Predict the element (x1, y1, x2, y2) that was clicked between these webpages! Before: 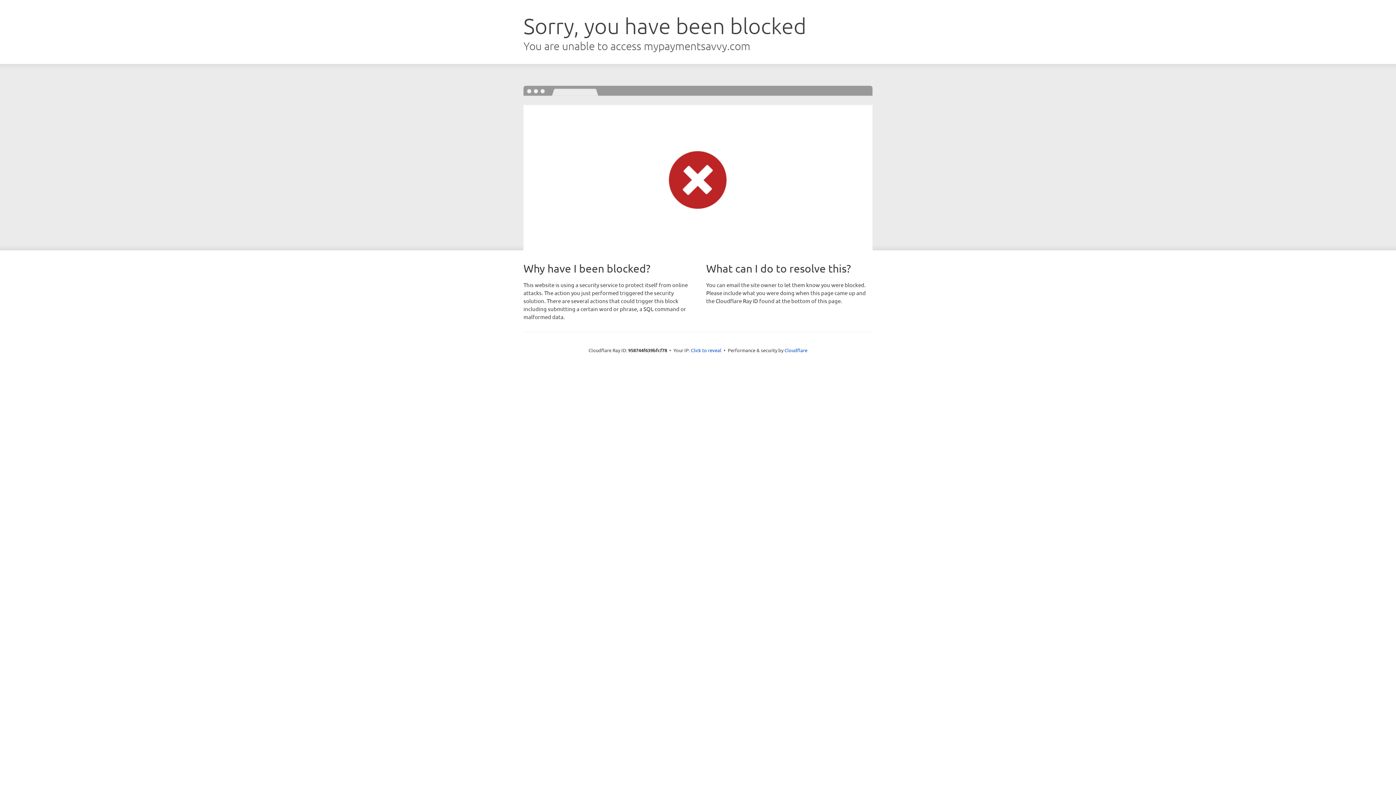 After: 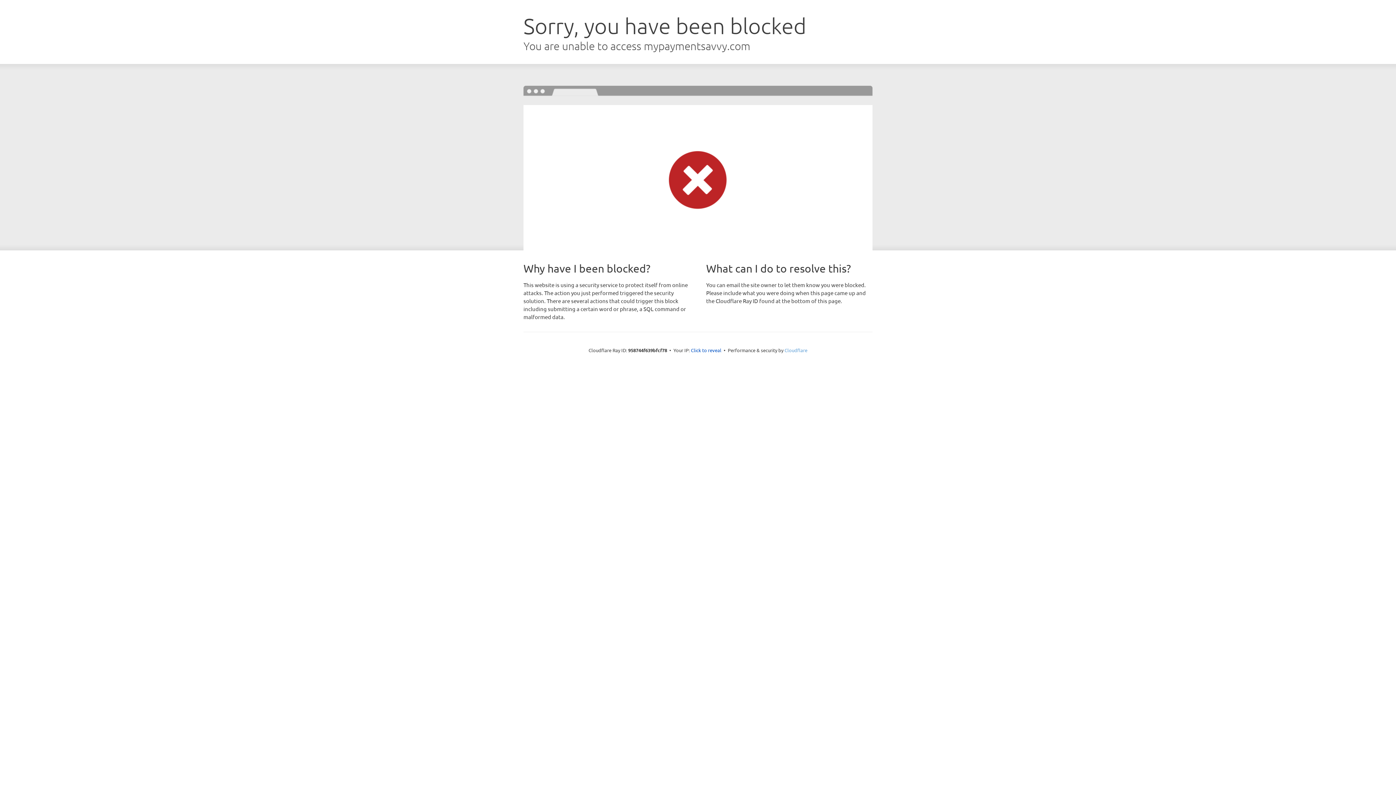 Action: bbox: (784, 347, 807, 353) label: Cloudflare